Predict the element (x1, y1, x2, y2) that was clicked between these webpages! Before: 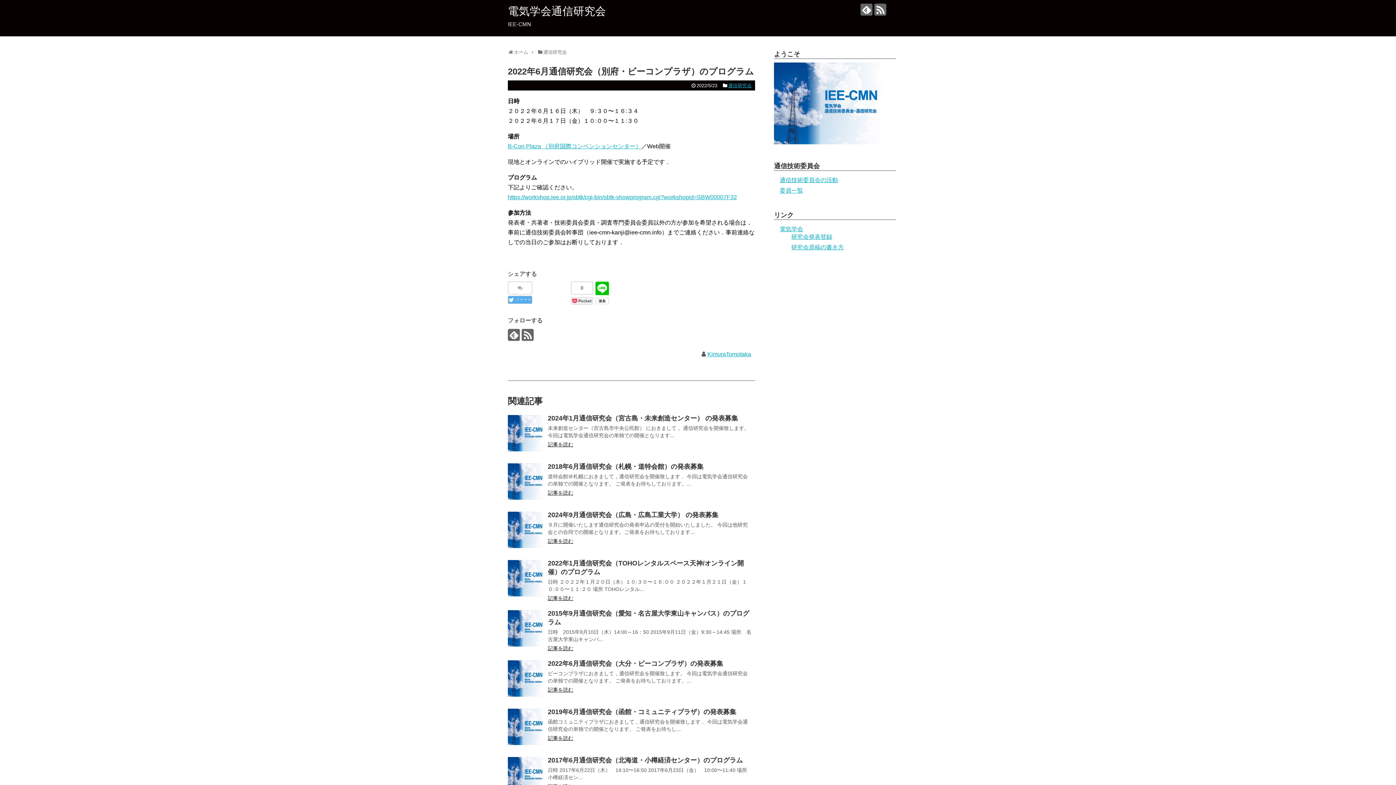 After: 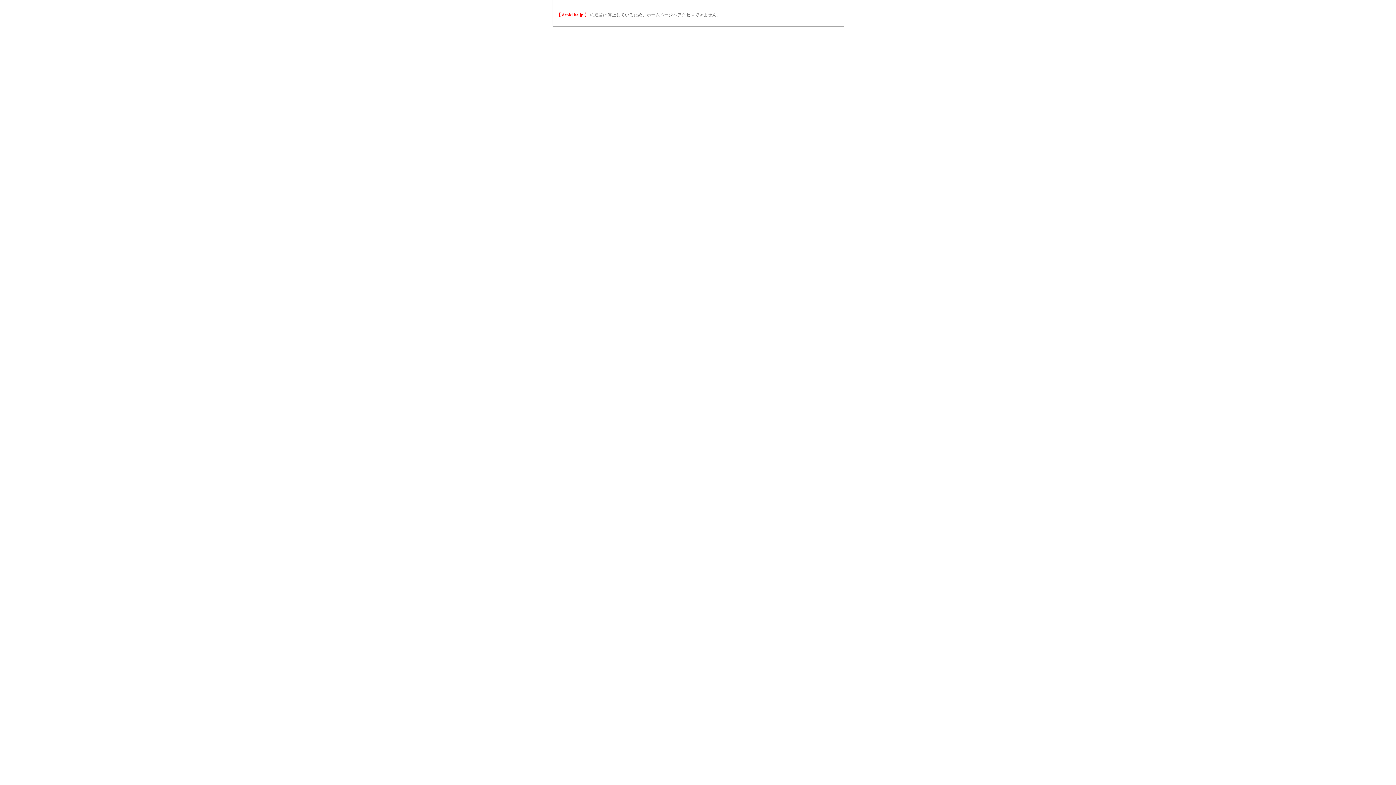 Action: label: 研究会発表登録 bbox: (791, 233, 832, 240)